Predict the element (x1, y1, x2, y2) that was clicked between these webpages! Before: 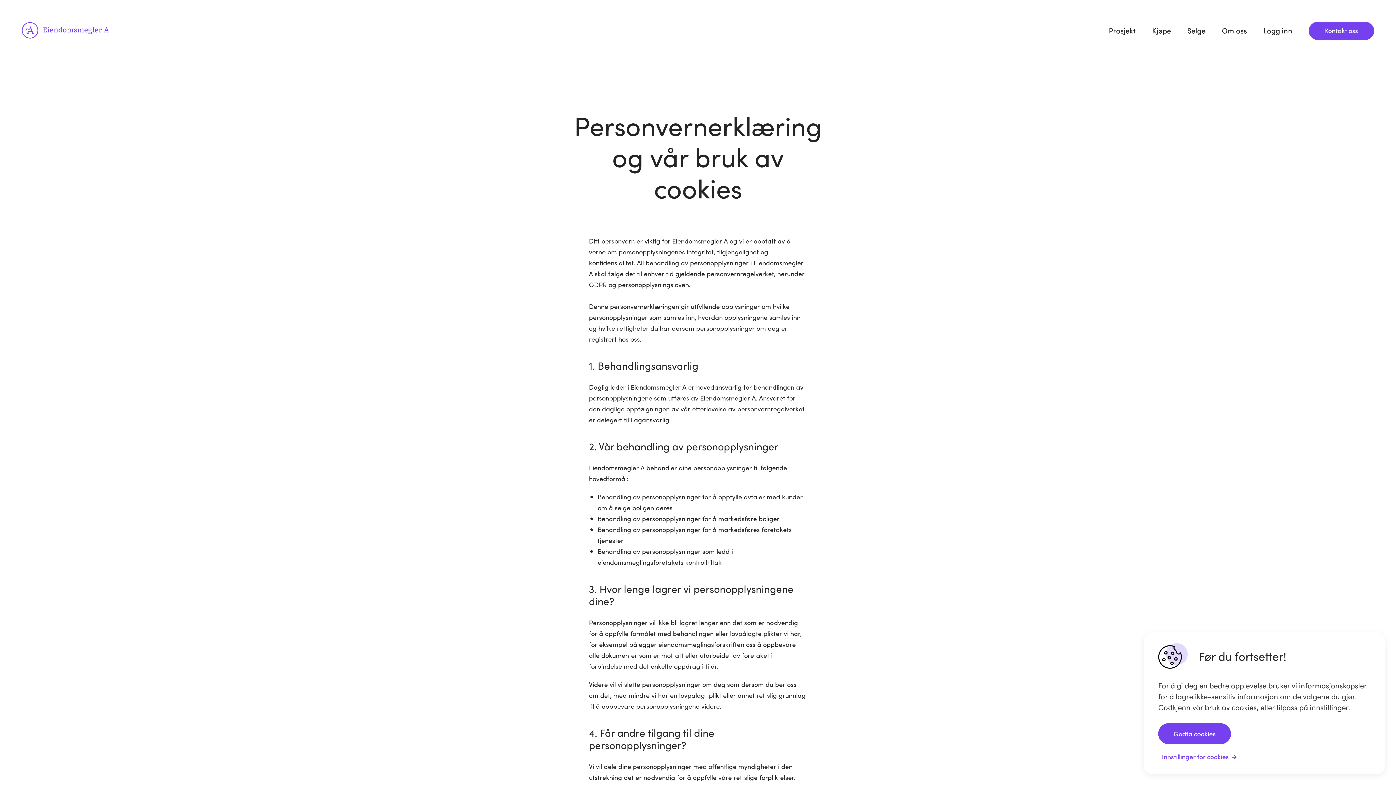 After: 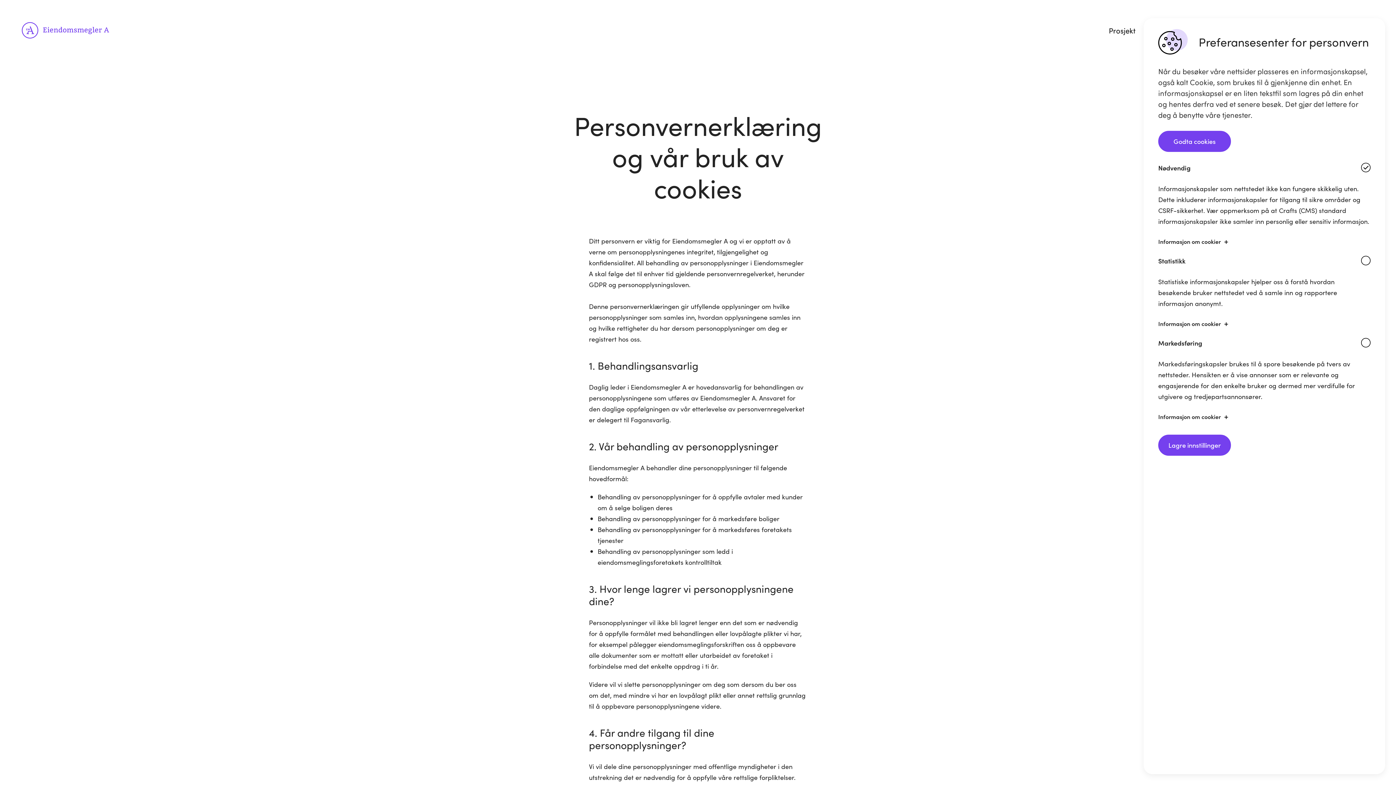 Action: label: Innstillinger for cookies bbox: (1158, 750, 1240, 763)